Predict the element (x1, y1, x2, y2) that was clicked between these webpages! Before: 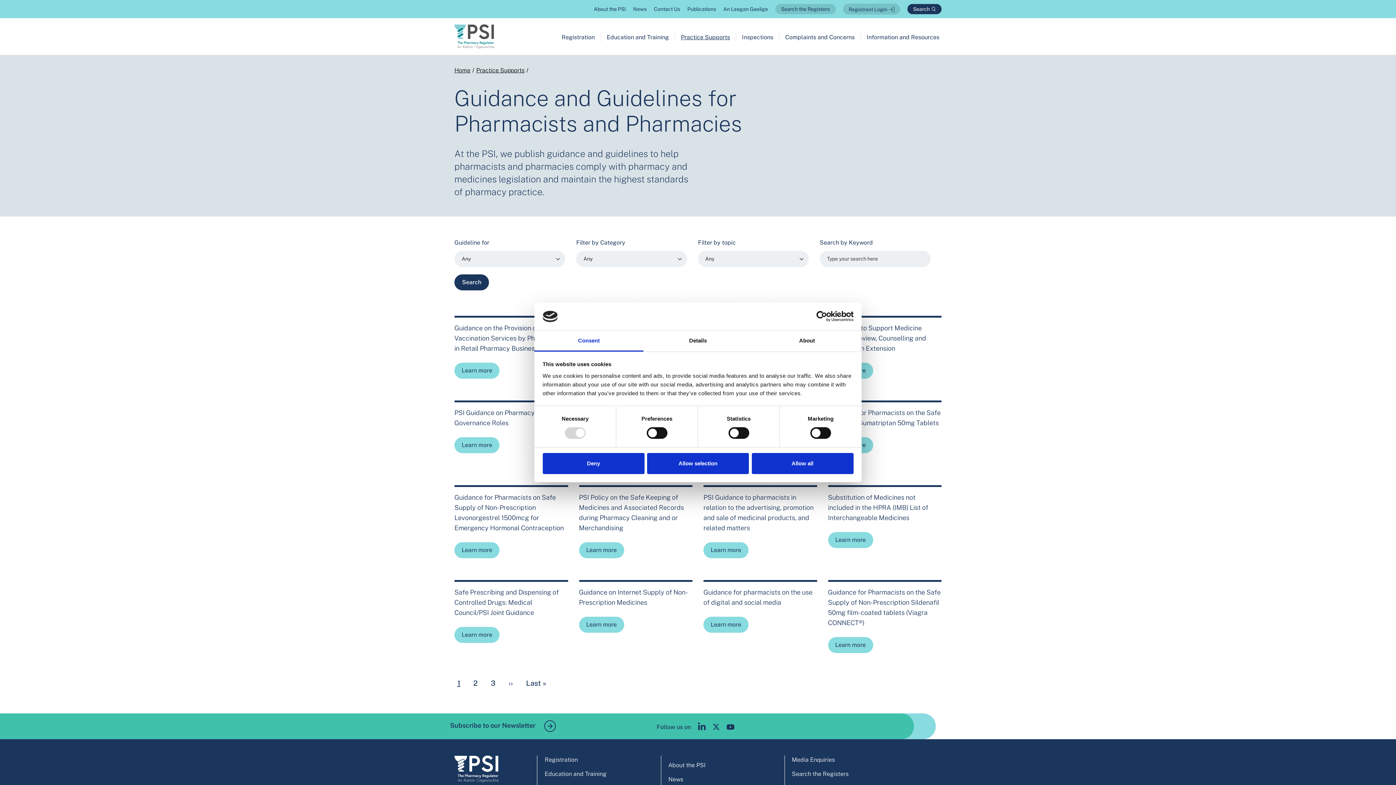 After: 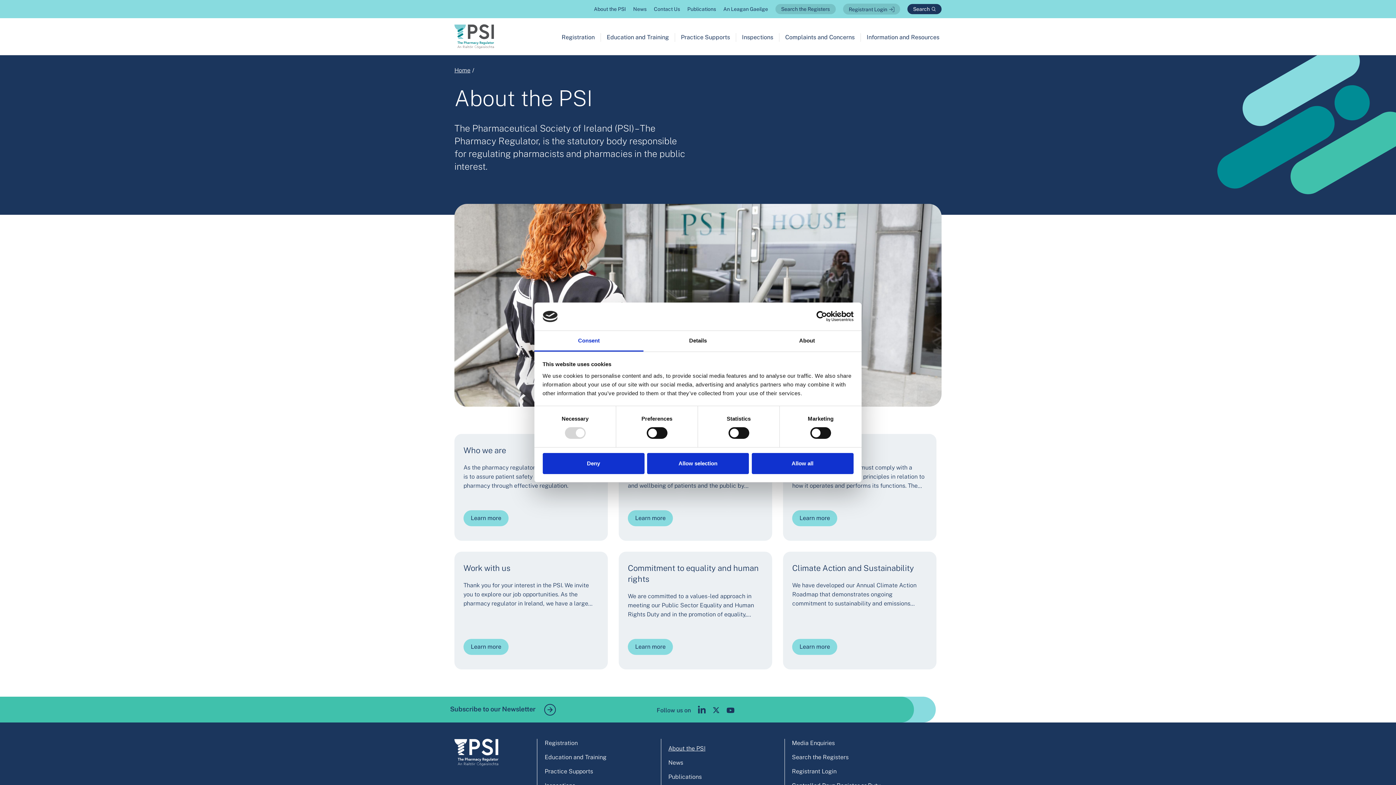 Action: label: About the PSI bbox: (594, 5, 626, 12)